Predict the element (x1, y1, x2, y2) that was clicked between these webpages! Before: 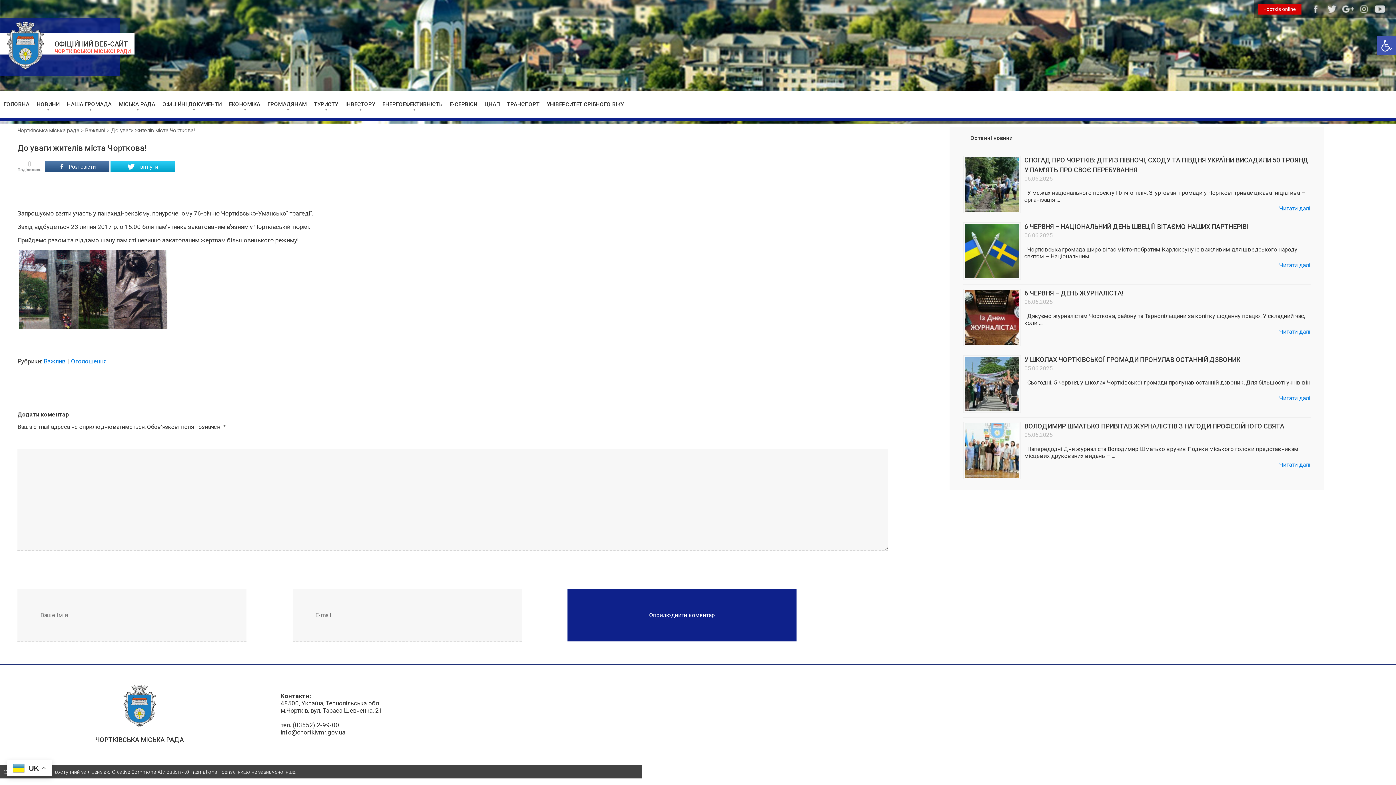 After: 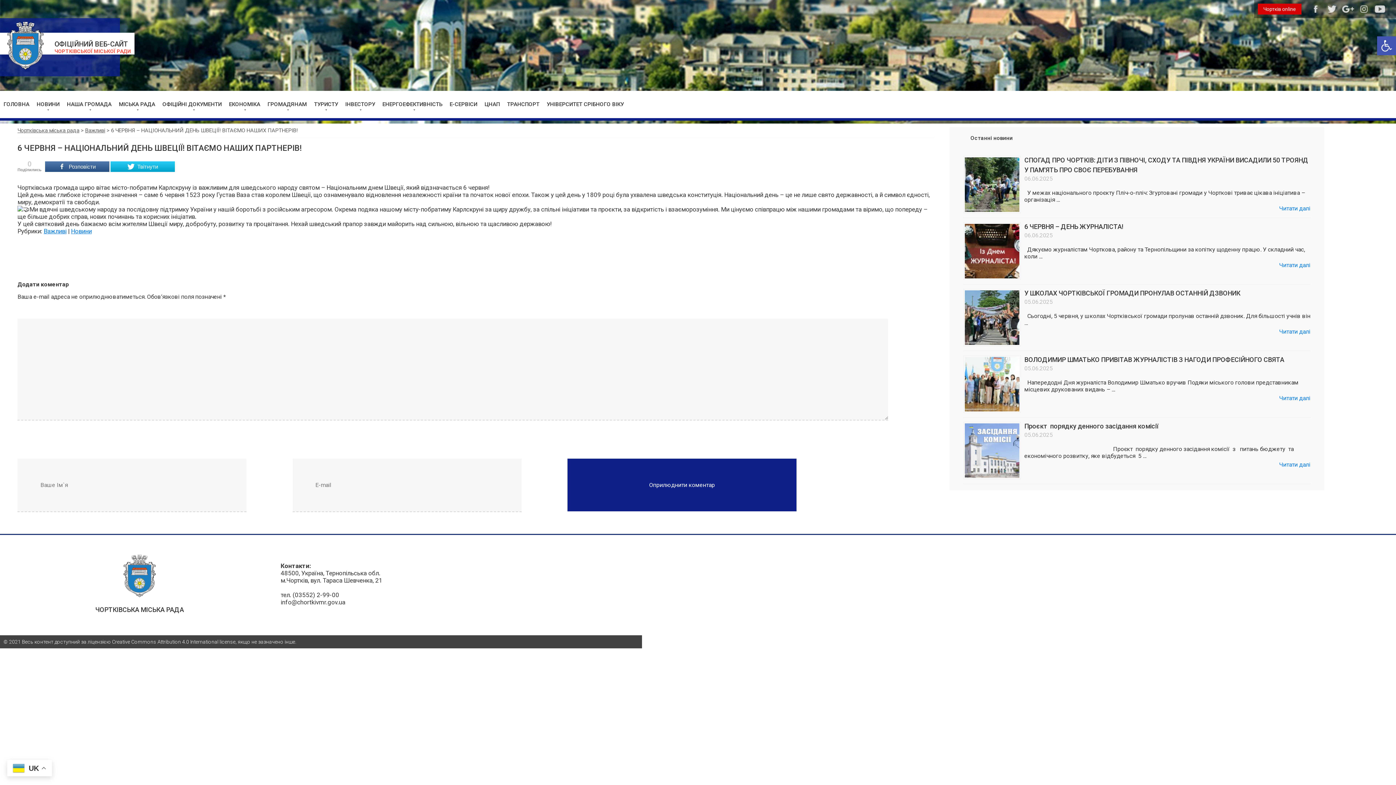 Action: label: 6 ЧЕРВНЯ – НАЦІОНАЛЬНИЙ ДЕНЬ ШВЕЦІЇ! ВІТАЄМО НАШИХ ПАРТНЕРІВ! bbox: (1024, 222, 1248, 230)